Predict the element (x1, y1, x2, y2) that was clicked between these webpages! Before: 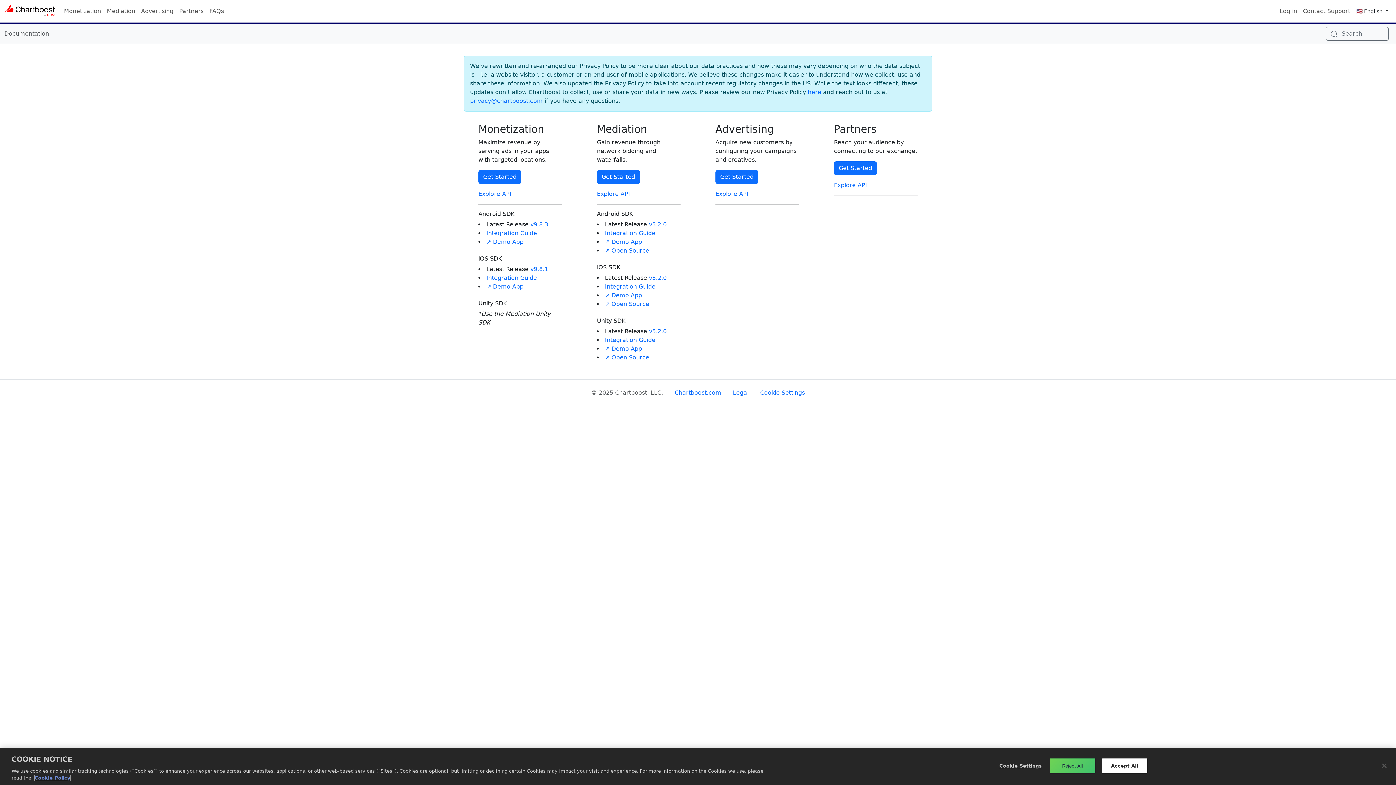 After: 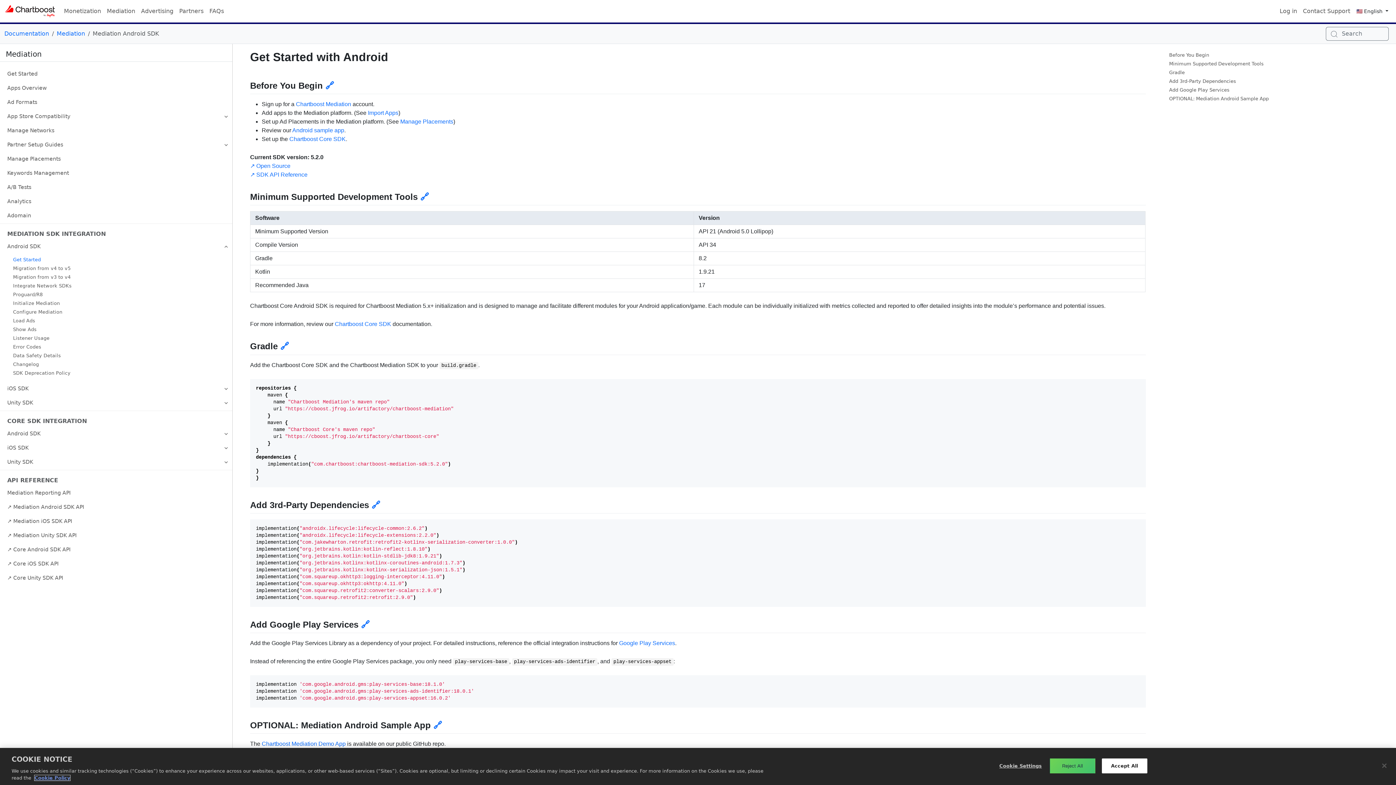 Action: label: Integration Guide bbox: (605, 229, 655, 236)